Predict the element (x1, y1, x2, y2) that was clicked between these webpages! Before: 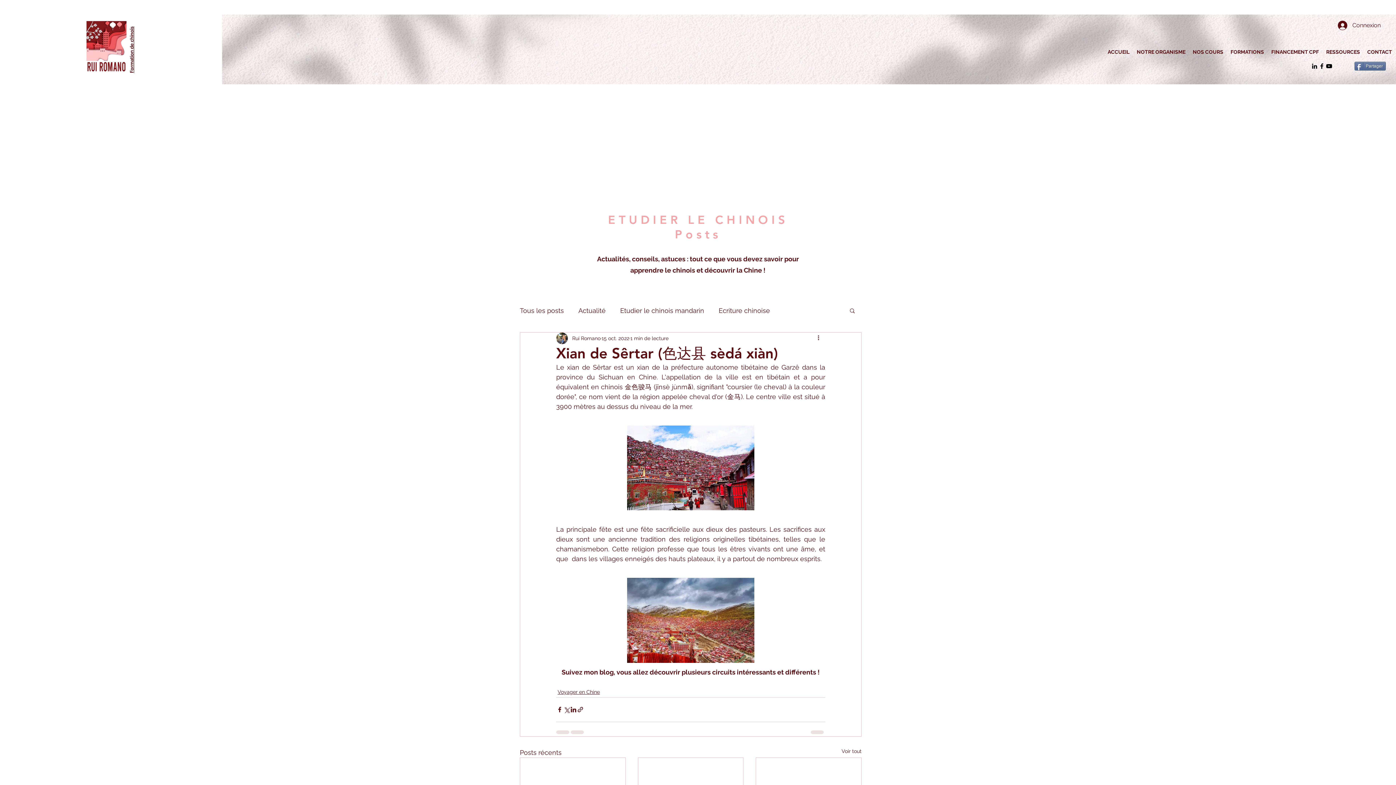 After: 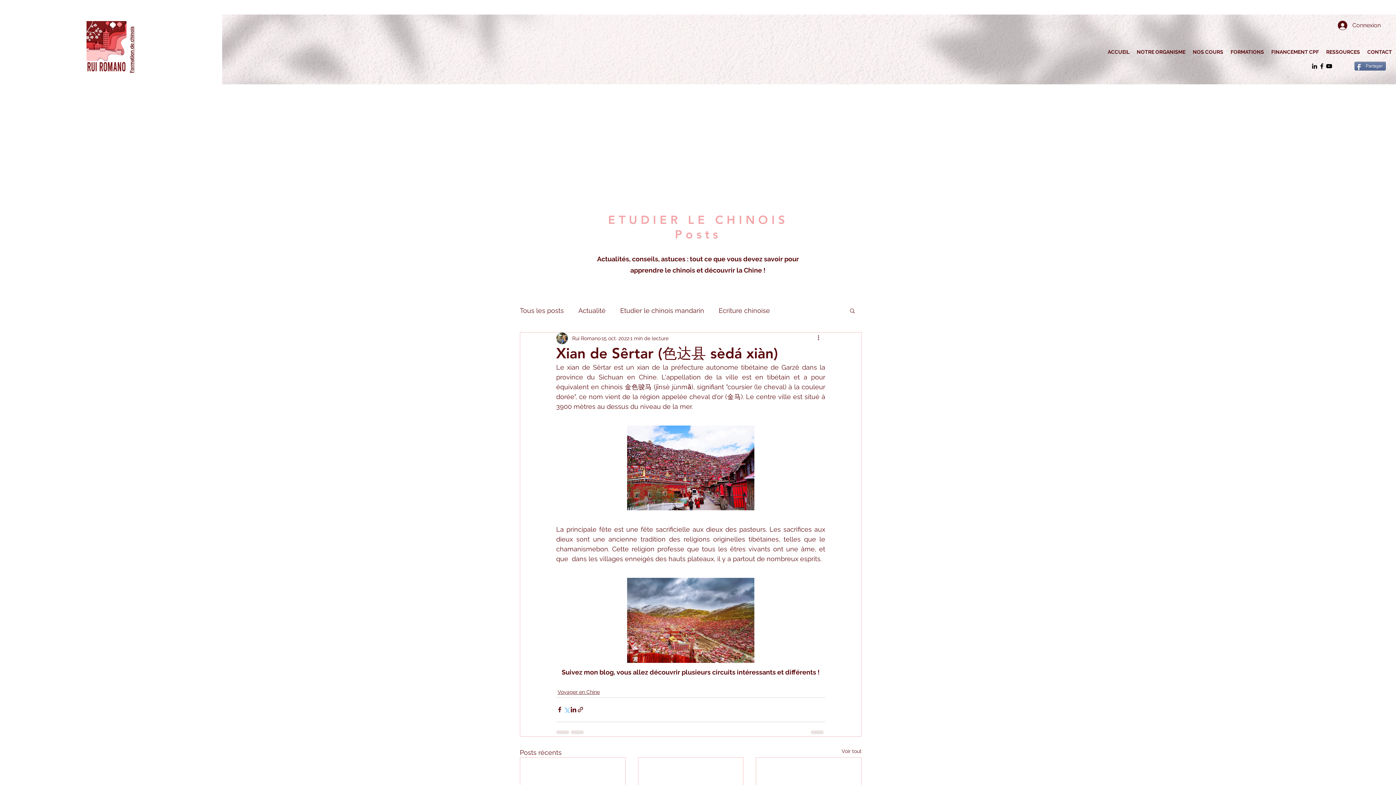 Action: label: Partager via X (Twitter) bbox: (563, 706, 570, 713)